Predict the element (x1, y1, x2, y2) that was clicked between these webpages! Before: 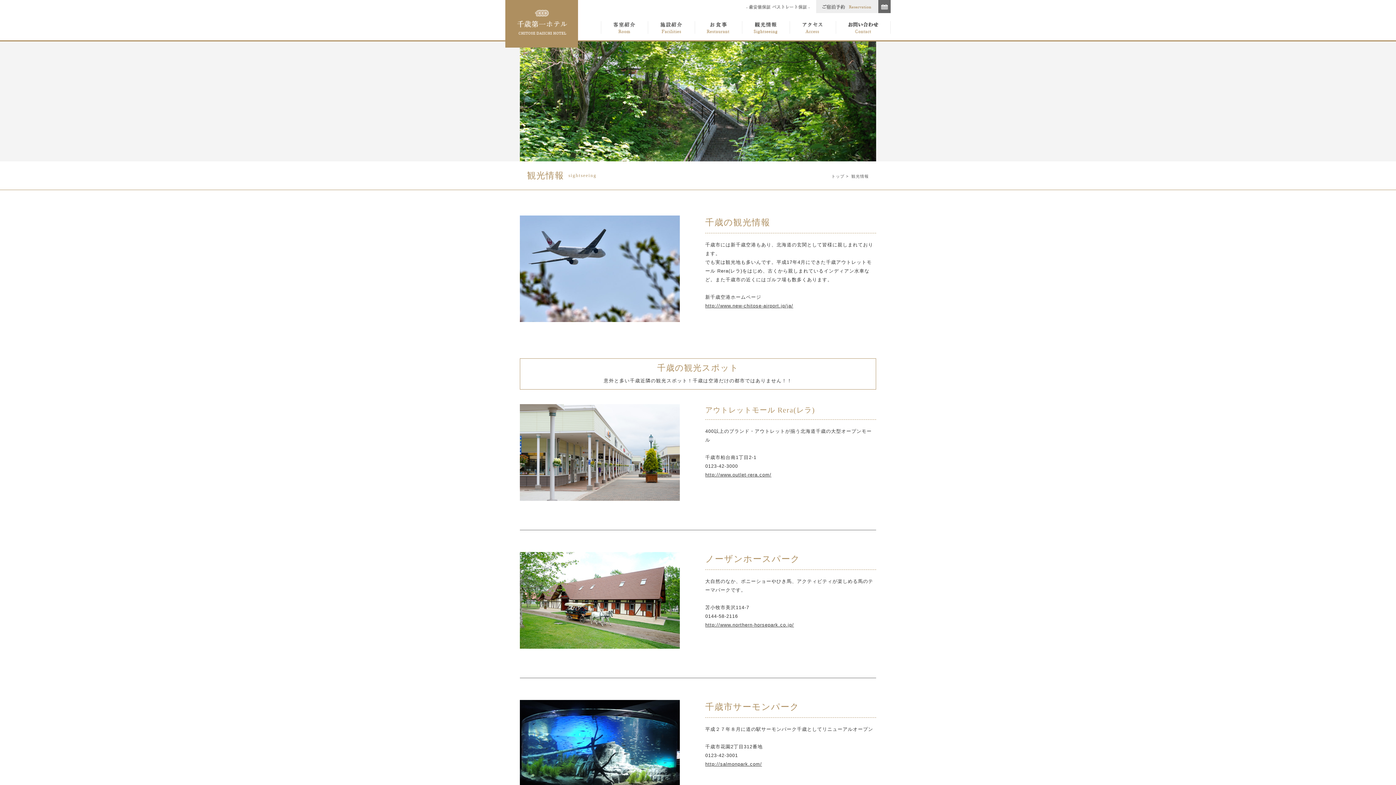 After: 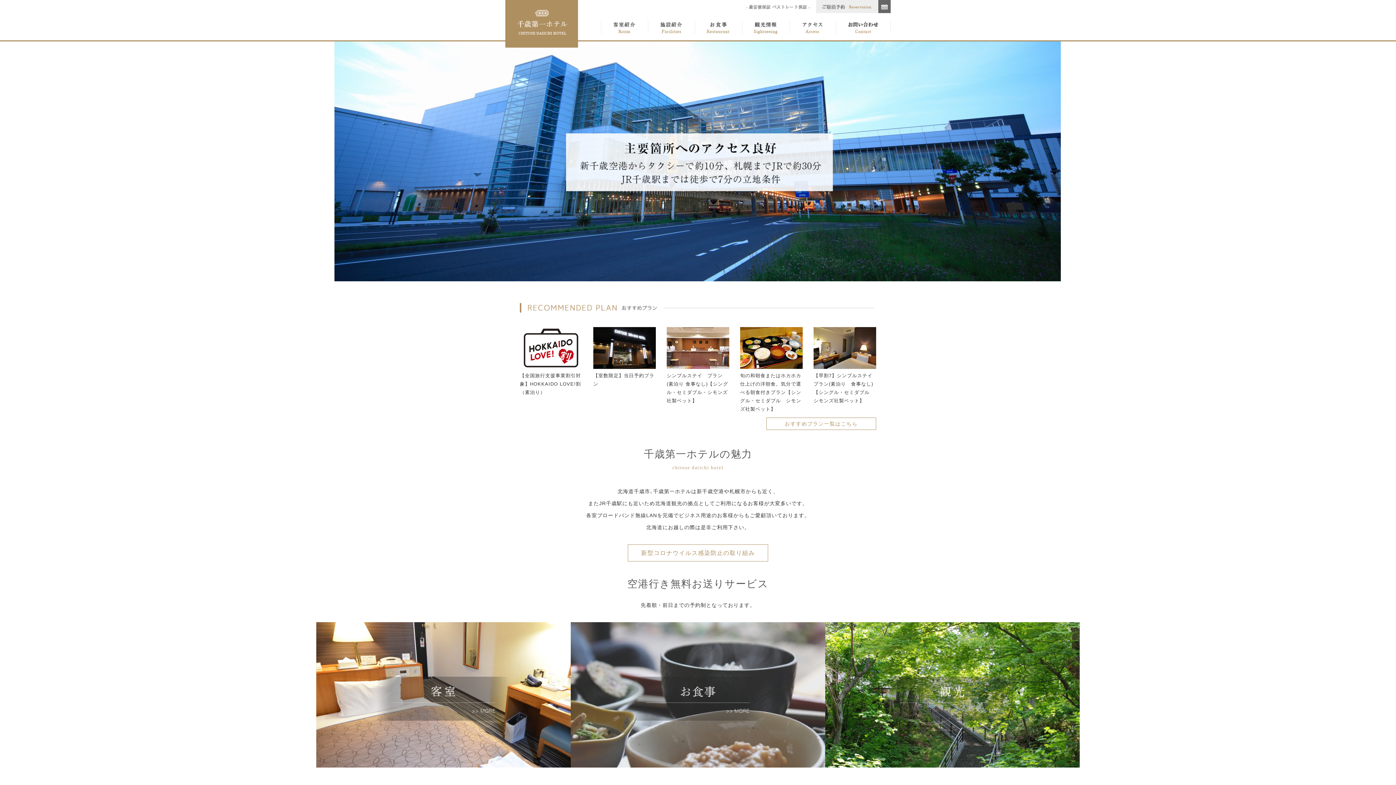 Action: bbox: (505, 0, 578, 47)